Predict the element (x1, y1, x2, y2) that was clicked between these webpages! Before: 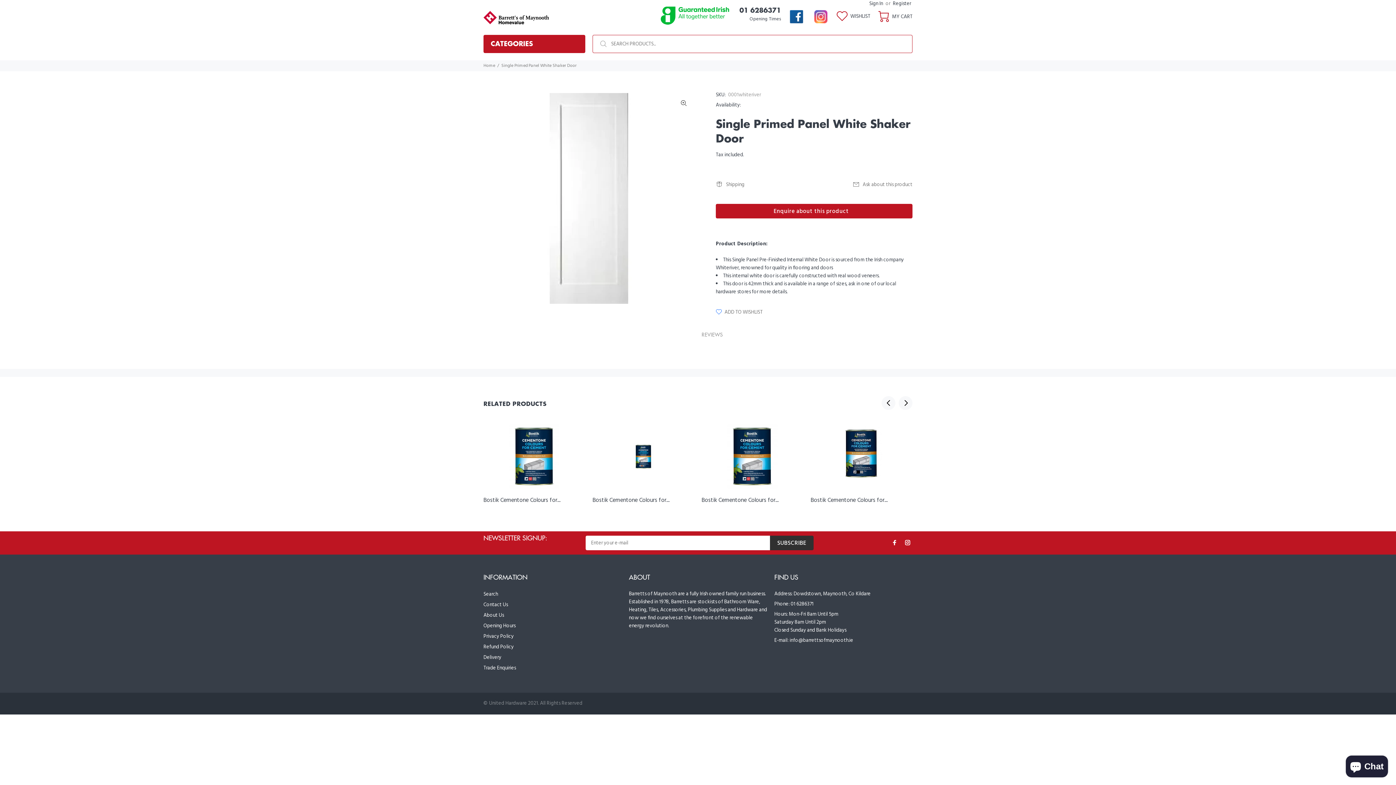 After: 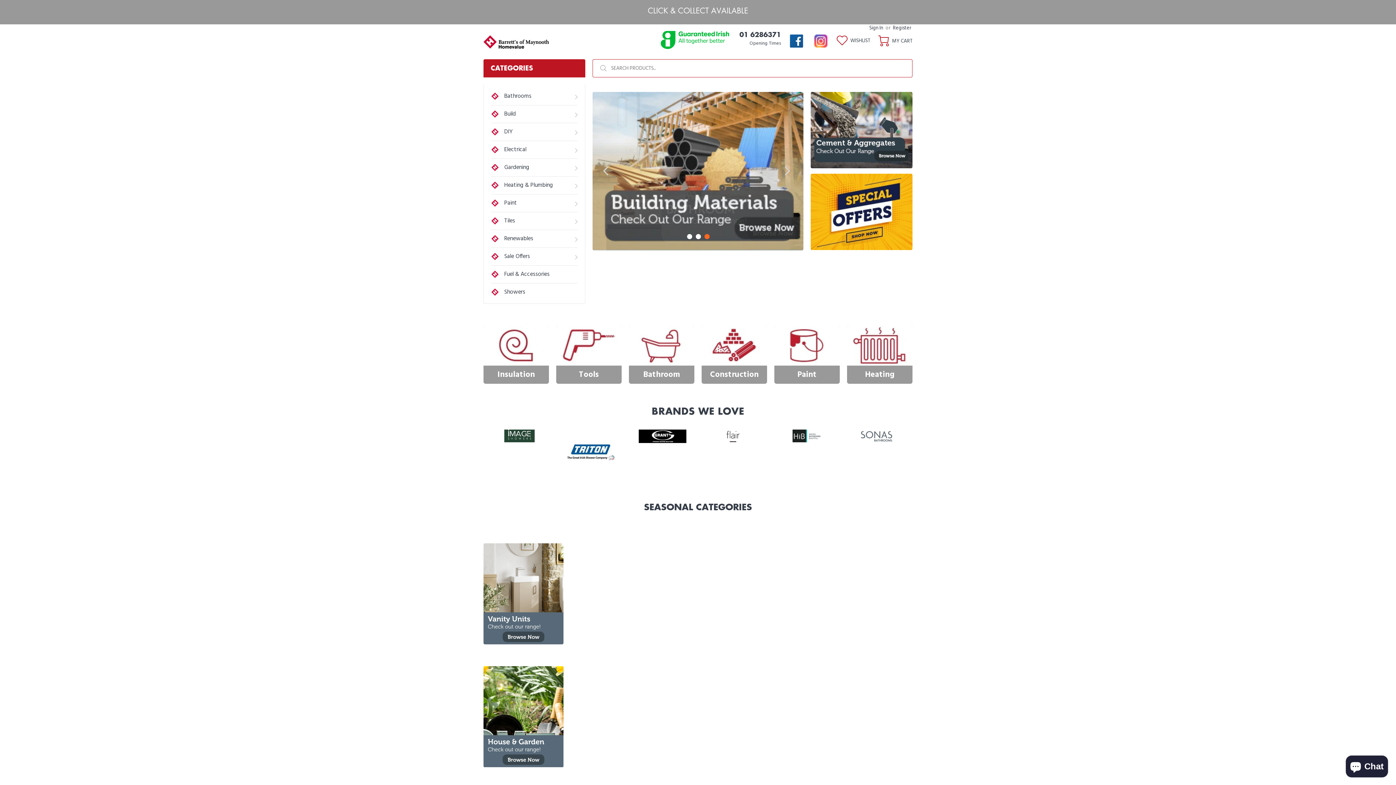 Action: label: Home bbox: (483, 62, 495, 69)